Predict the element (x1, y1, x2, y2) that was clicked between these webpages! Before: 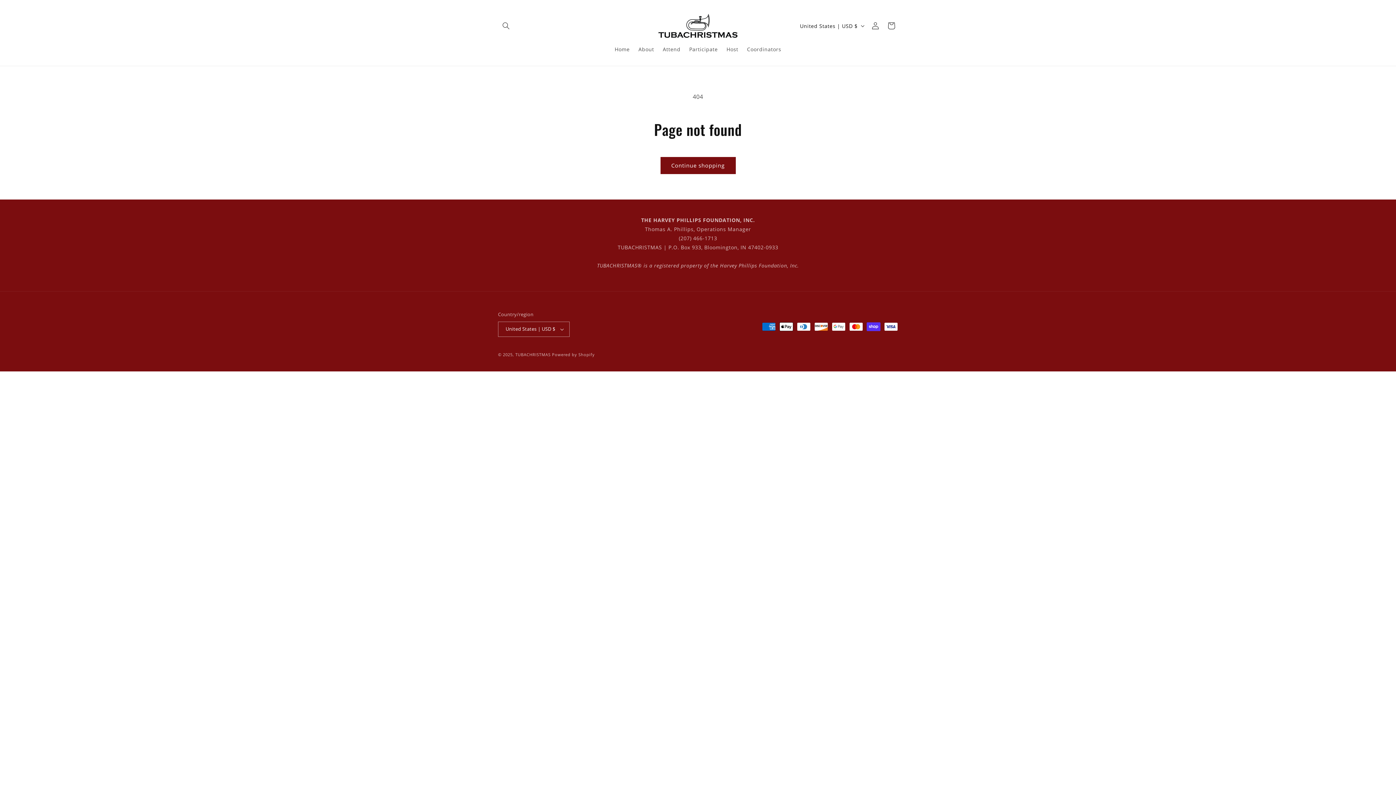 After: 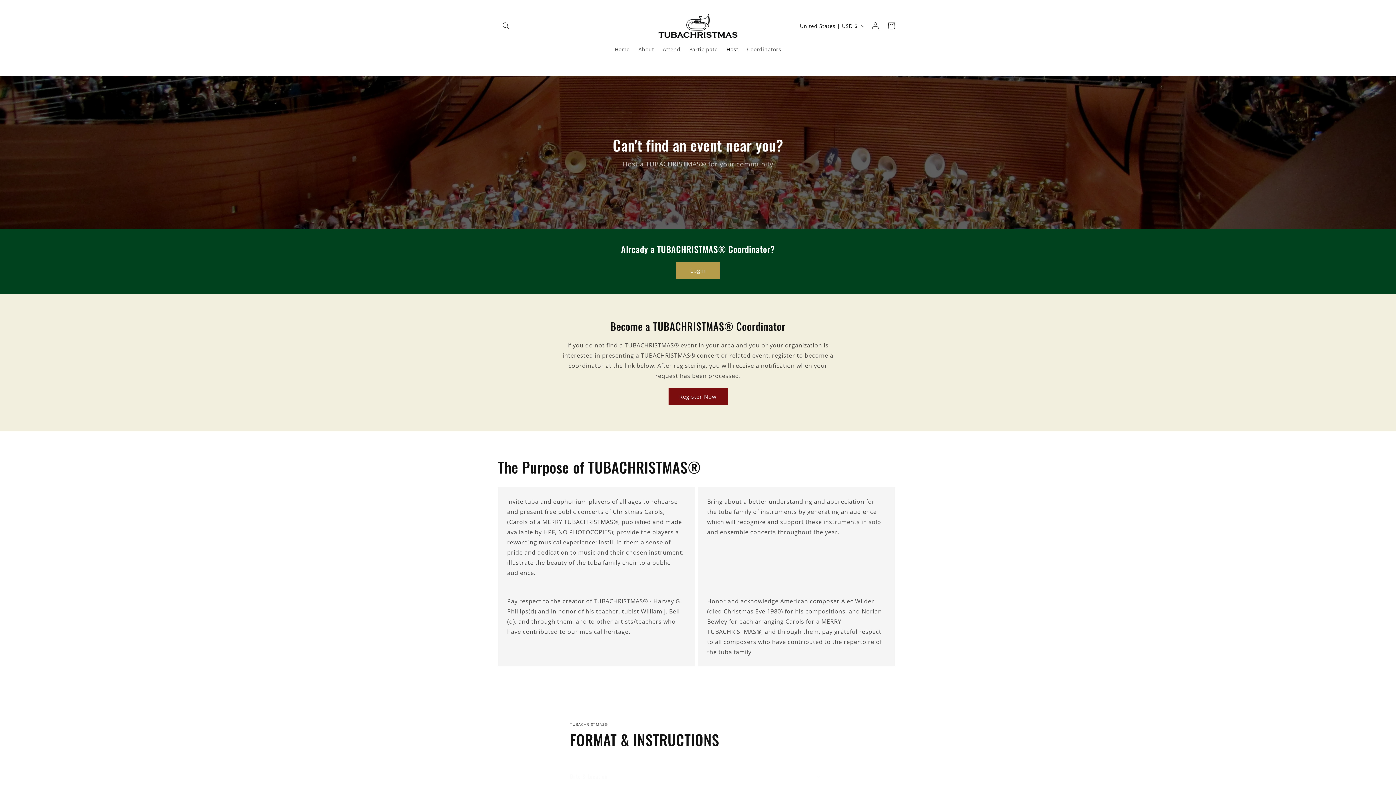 Action: bbox: (722, 41, 742, 56) label: Host